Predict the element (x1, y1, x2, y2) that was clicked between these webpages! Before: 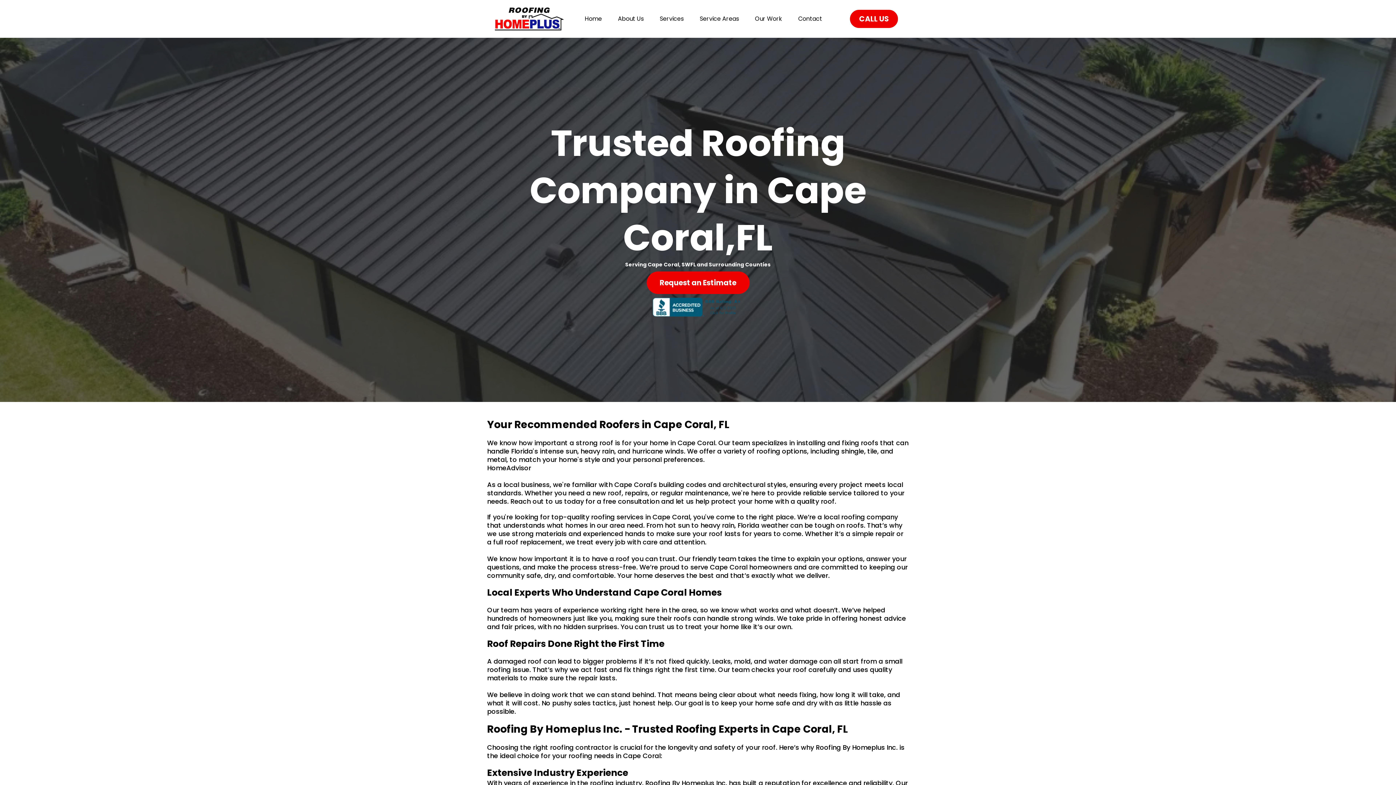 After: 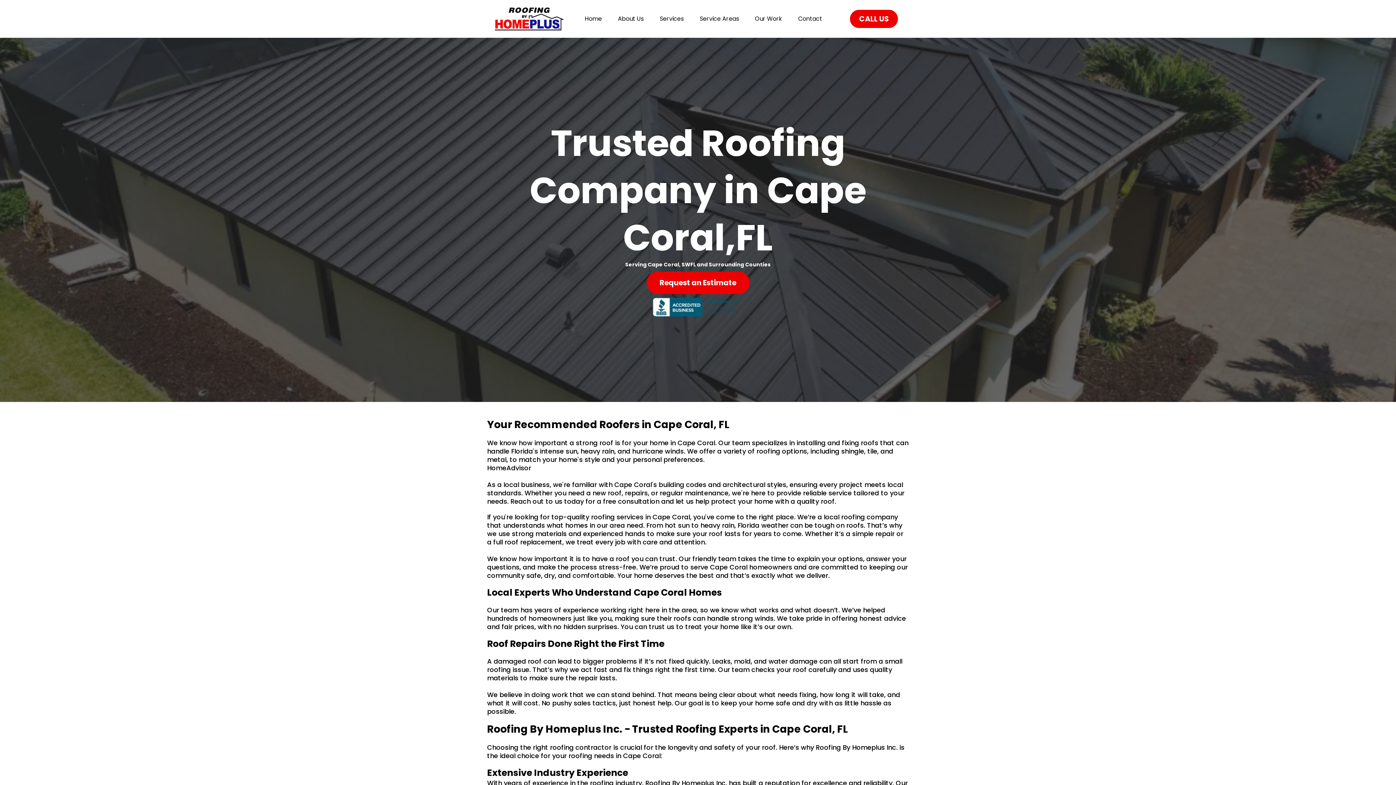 Action: bbox: (492, 5, 565, 32) label: https://homeplusinc.com/